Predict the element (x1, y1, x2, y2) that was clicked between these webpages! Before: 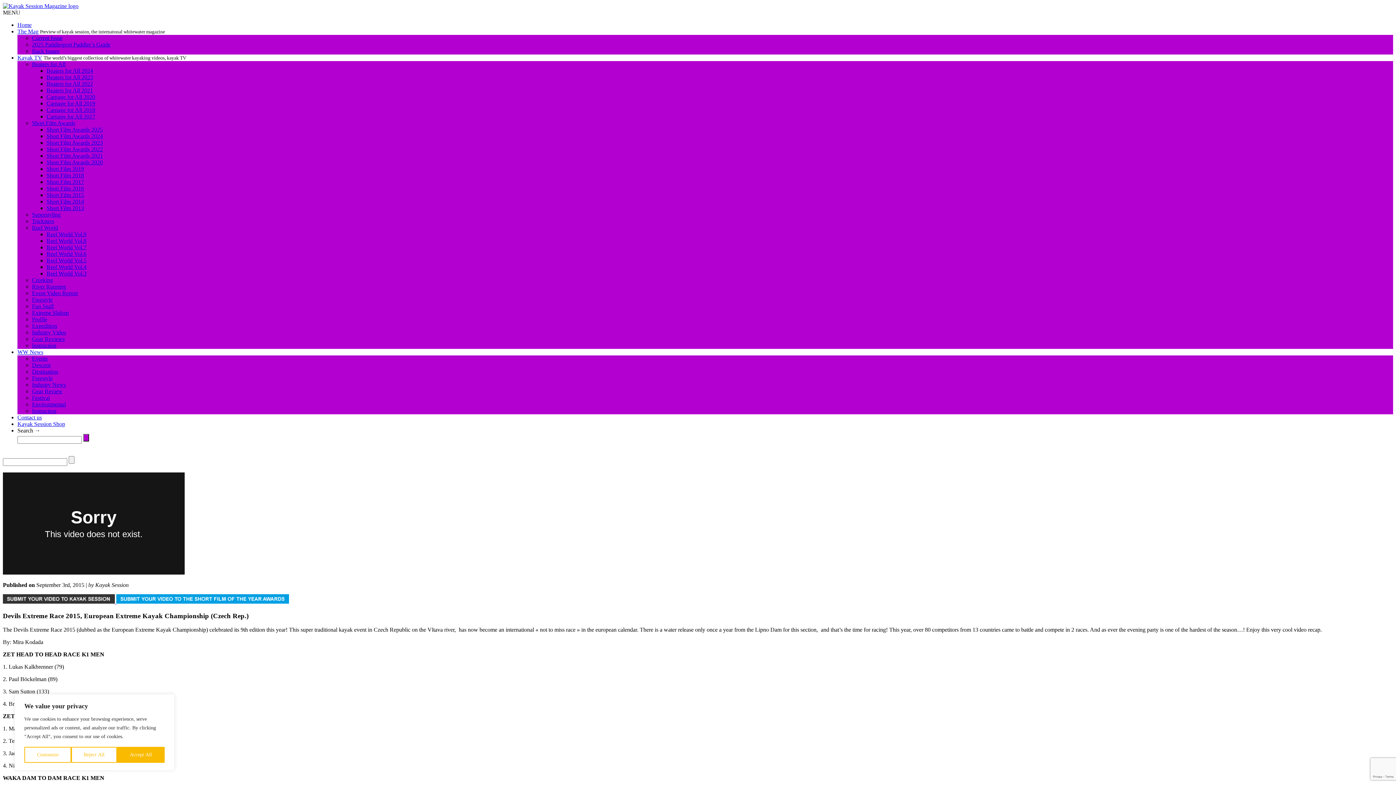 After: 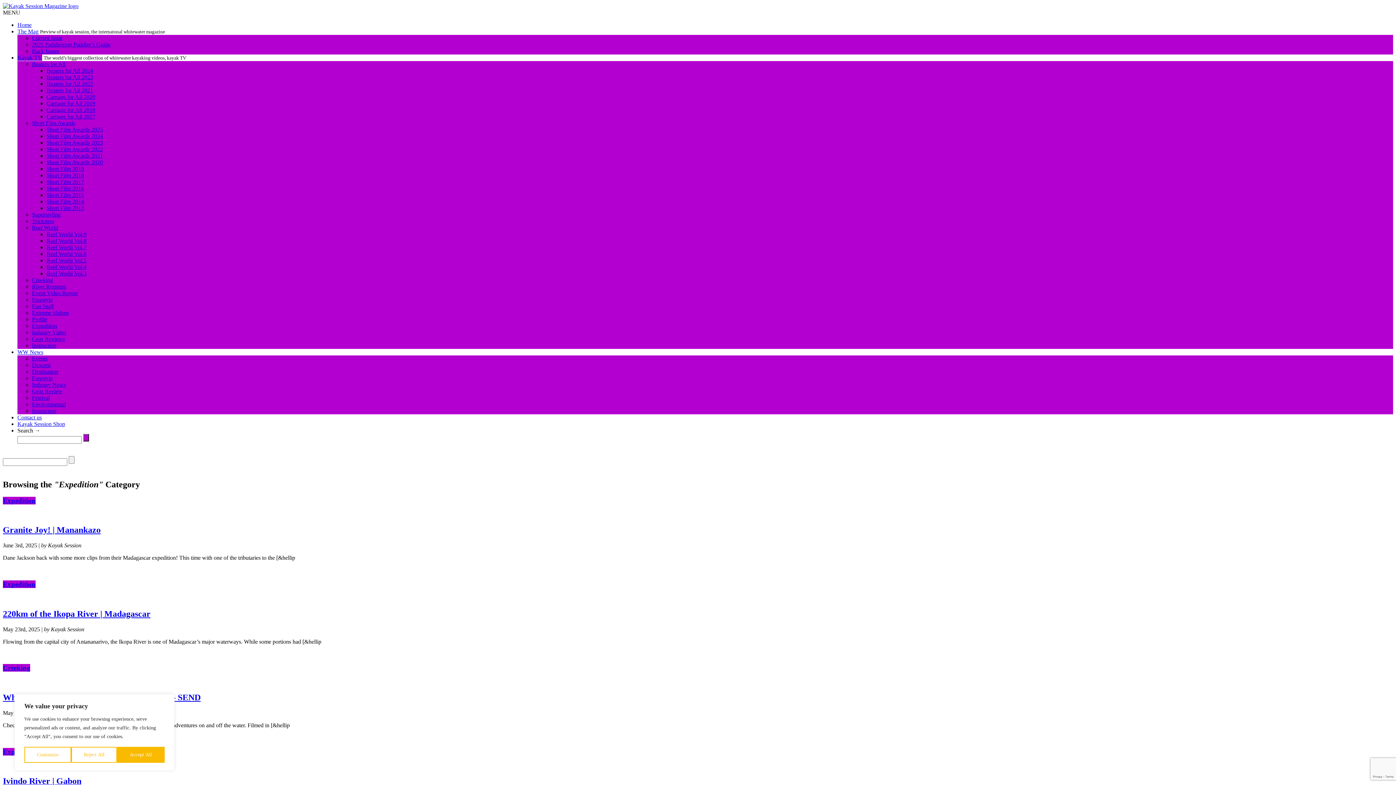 Action: bbox: (32, 322, 57, 329) label: Expedition